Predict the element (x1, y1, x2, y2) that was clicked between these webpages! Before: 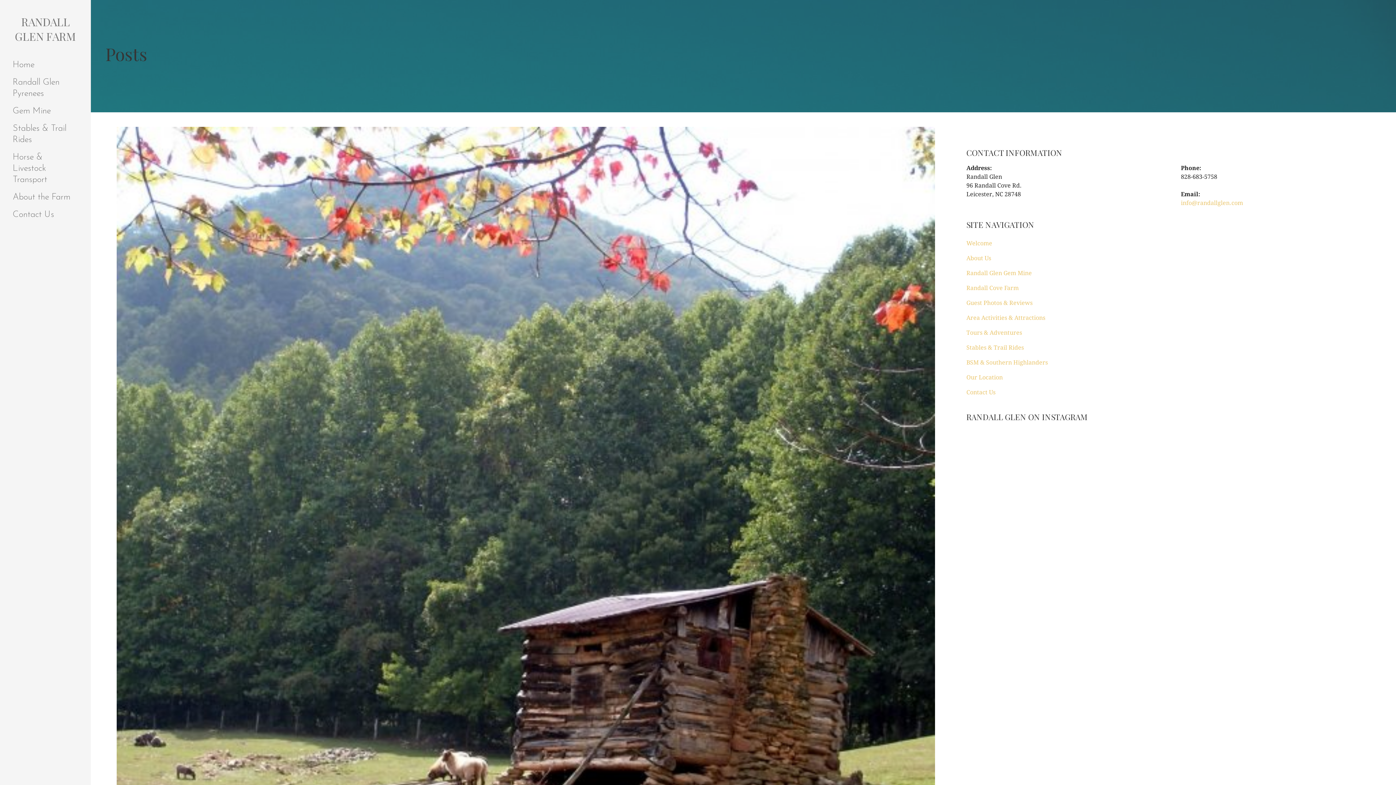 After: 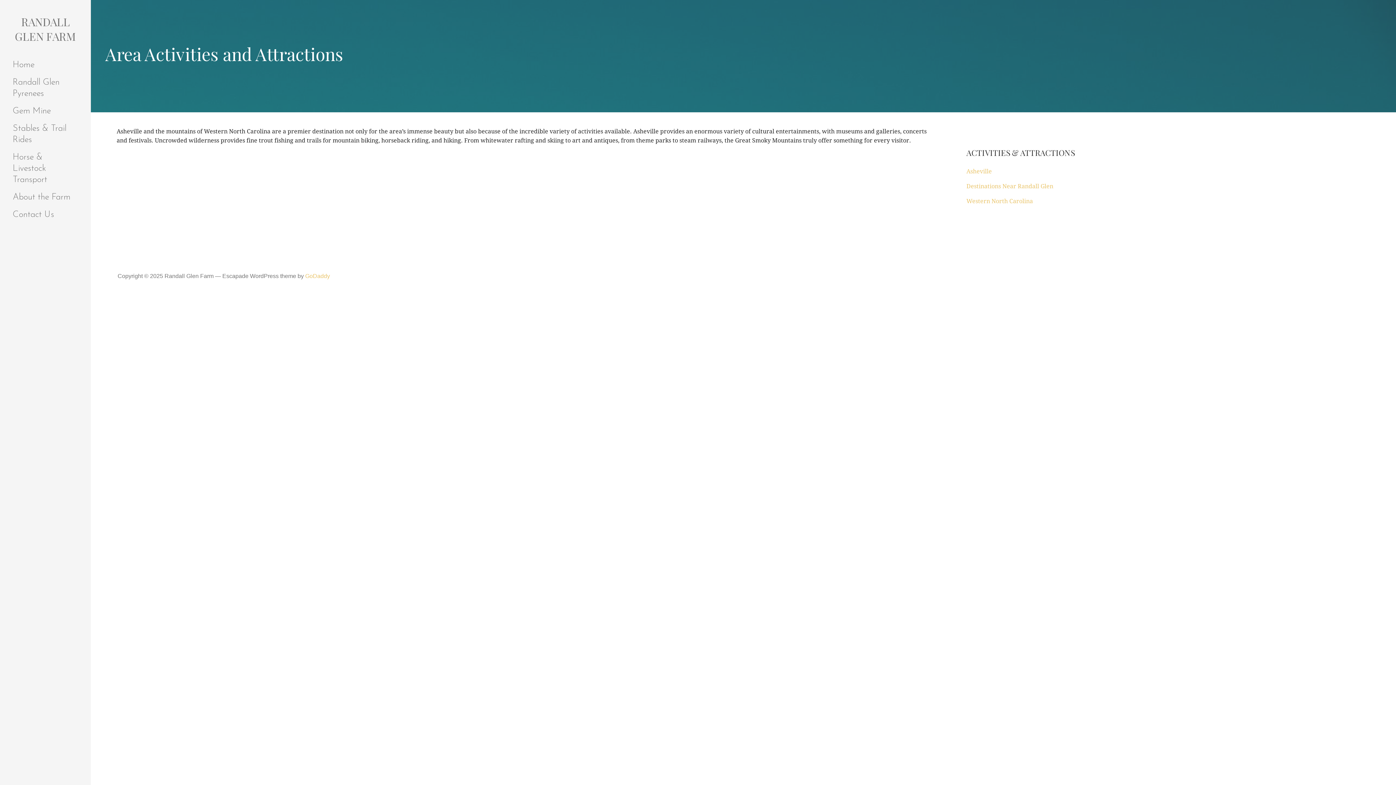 Action: label: Area Activities & Attractions bbox: (966, 314, 1045, 321)